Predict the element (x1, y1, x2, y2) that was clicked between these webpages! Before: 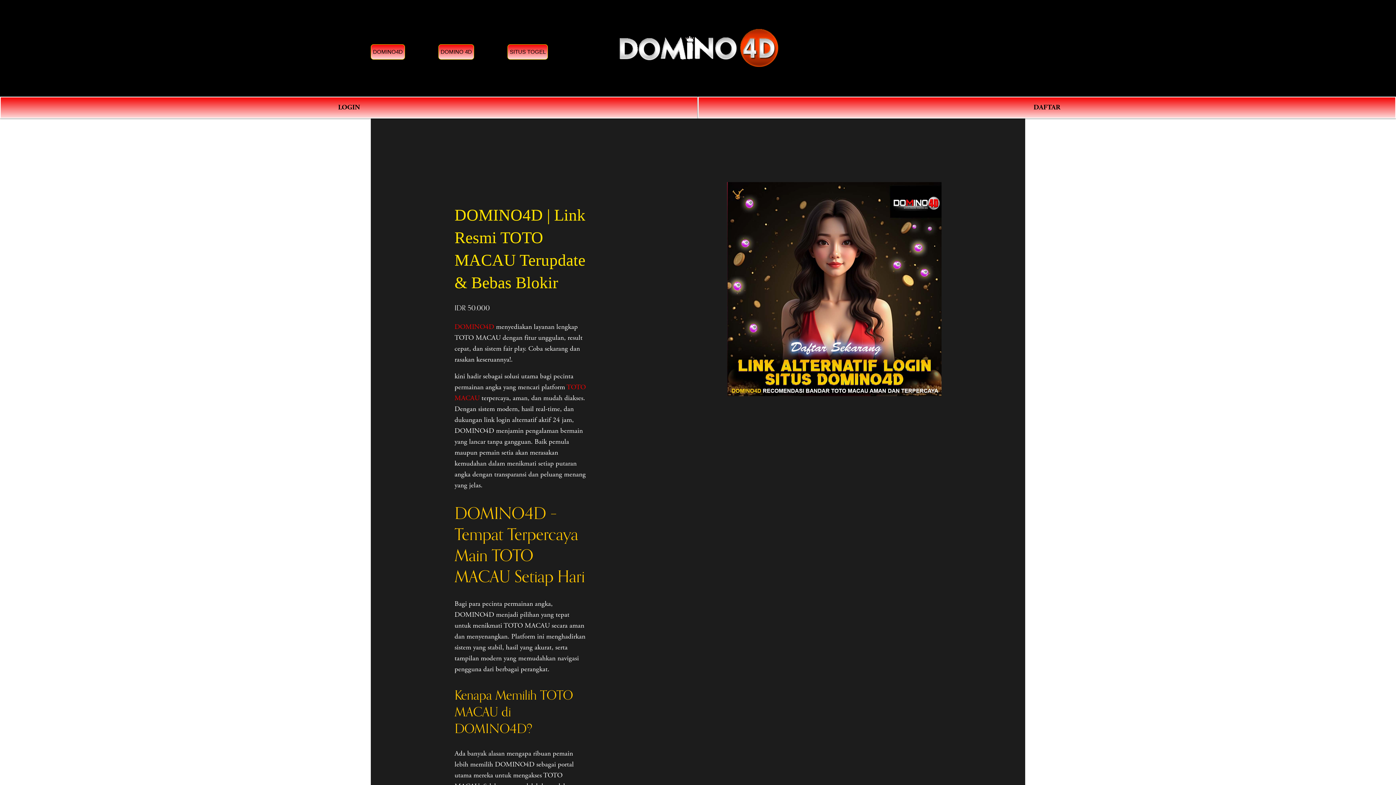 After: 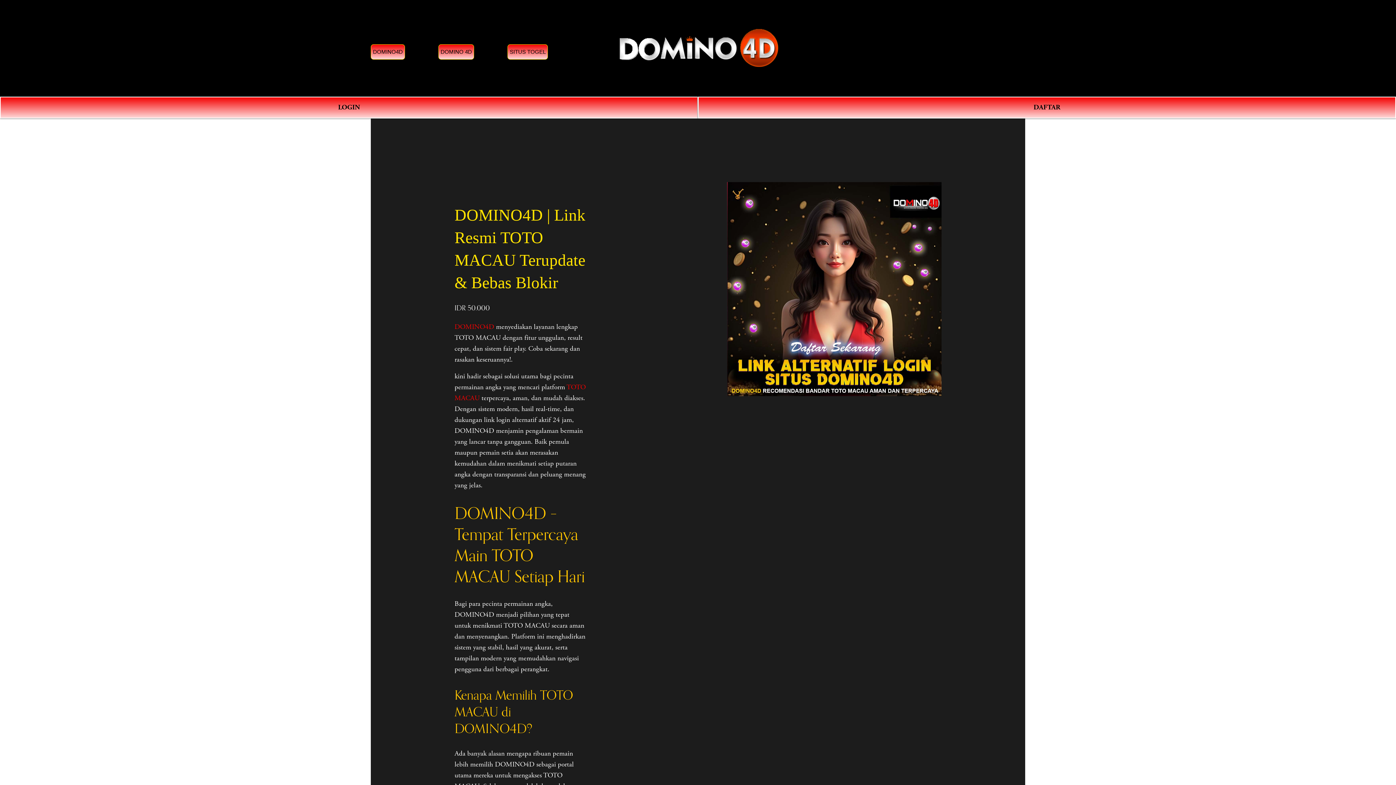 Action: label: DOMINO4D bbox: (370, 44, 405, 59)